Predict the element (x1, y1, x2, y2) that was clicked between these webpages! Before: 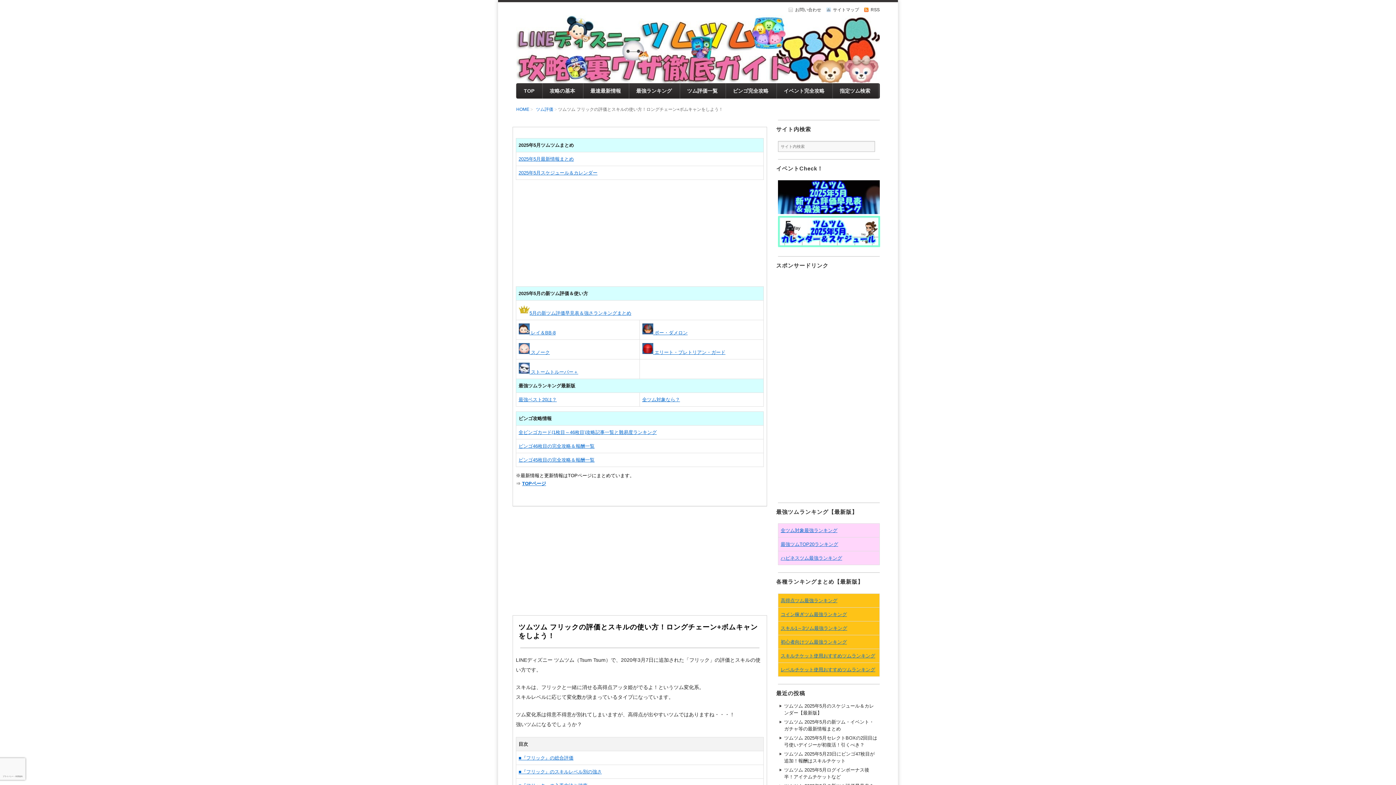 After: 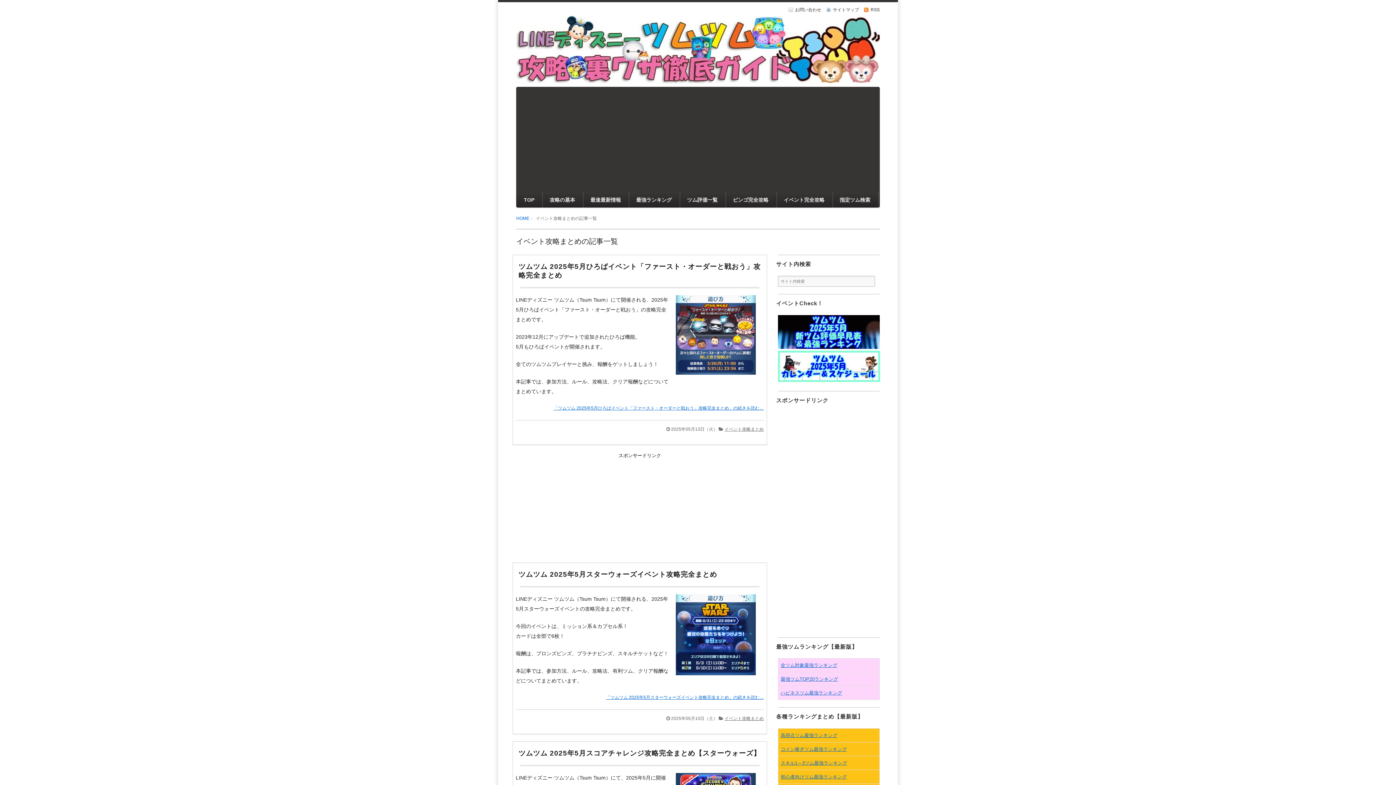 Action: bbox: (784, 88, 824, 93) label: イベント完全攻略